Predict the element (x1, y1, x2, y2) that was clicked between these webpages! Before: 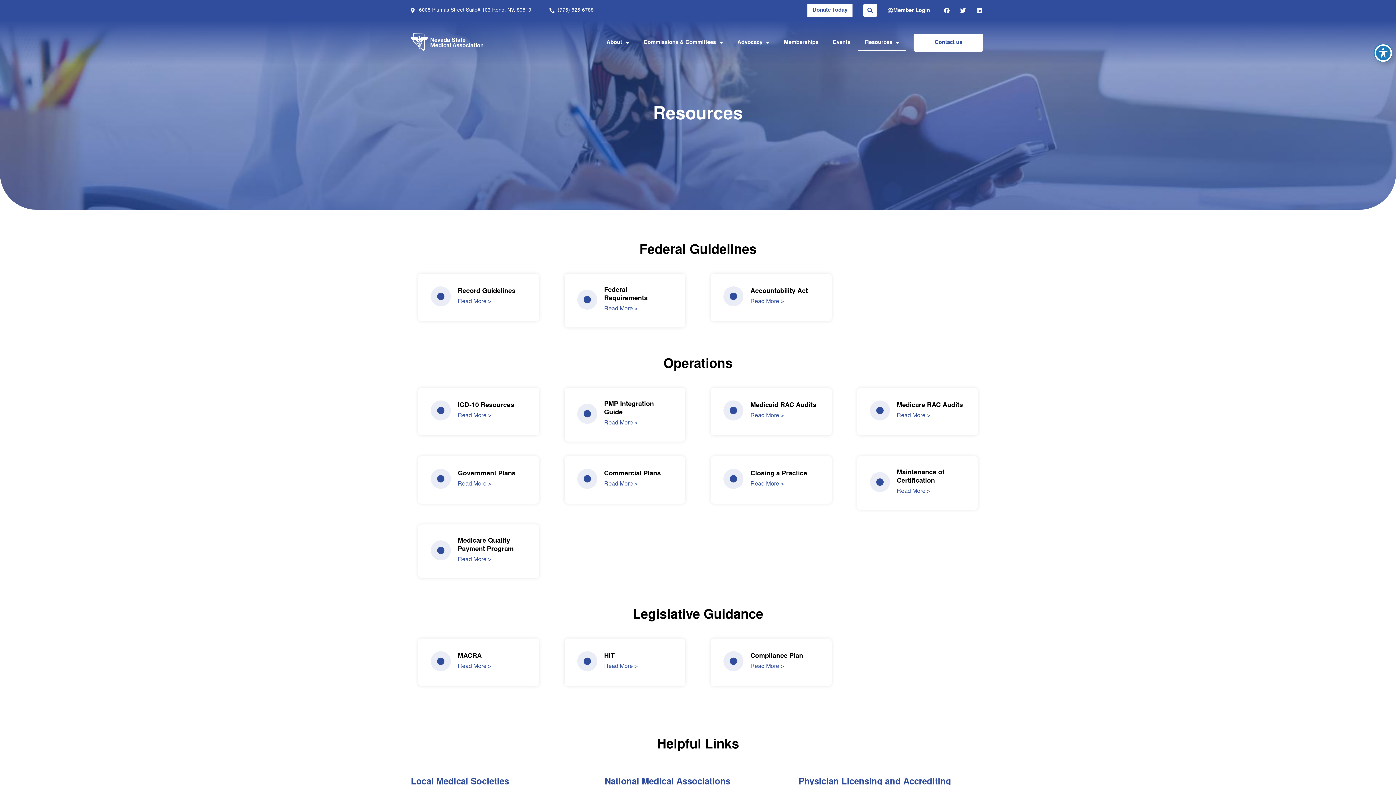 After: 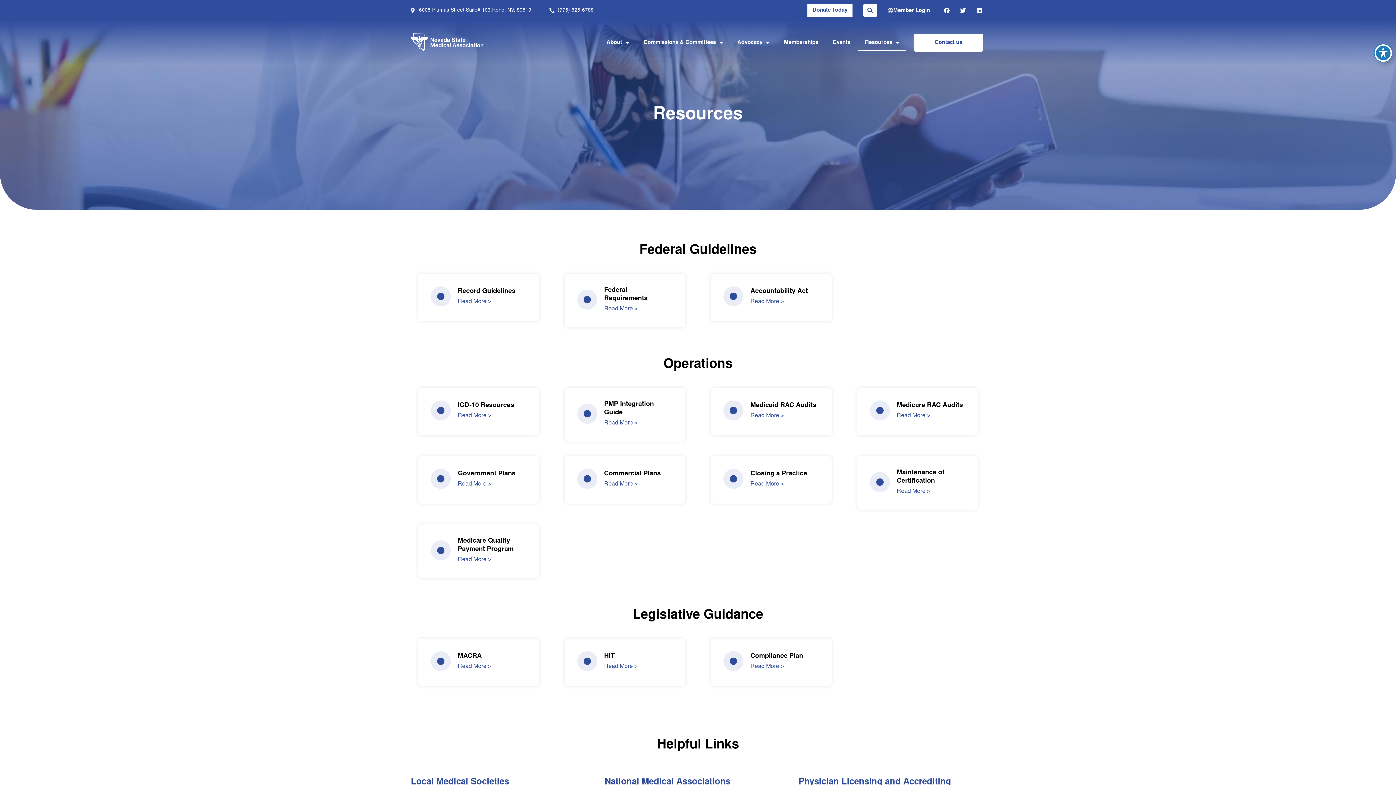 Action: bbox: (549, 5, 593, 15) label: (775) 825-6788